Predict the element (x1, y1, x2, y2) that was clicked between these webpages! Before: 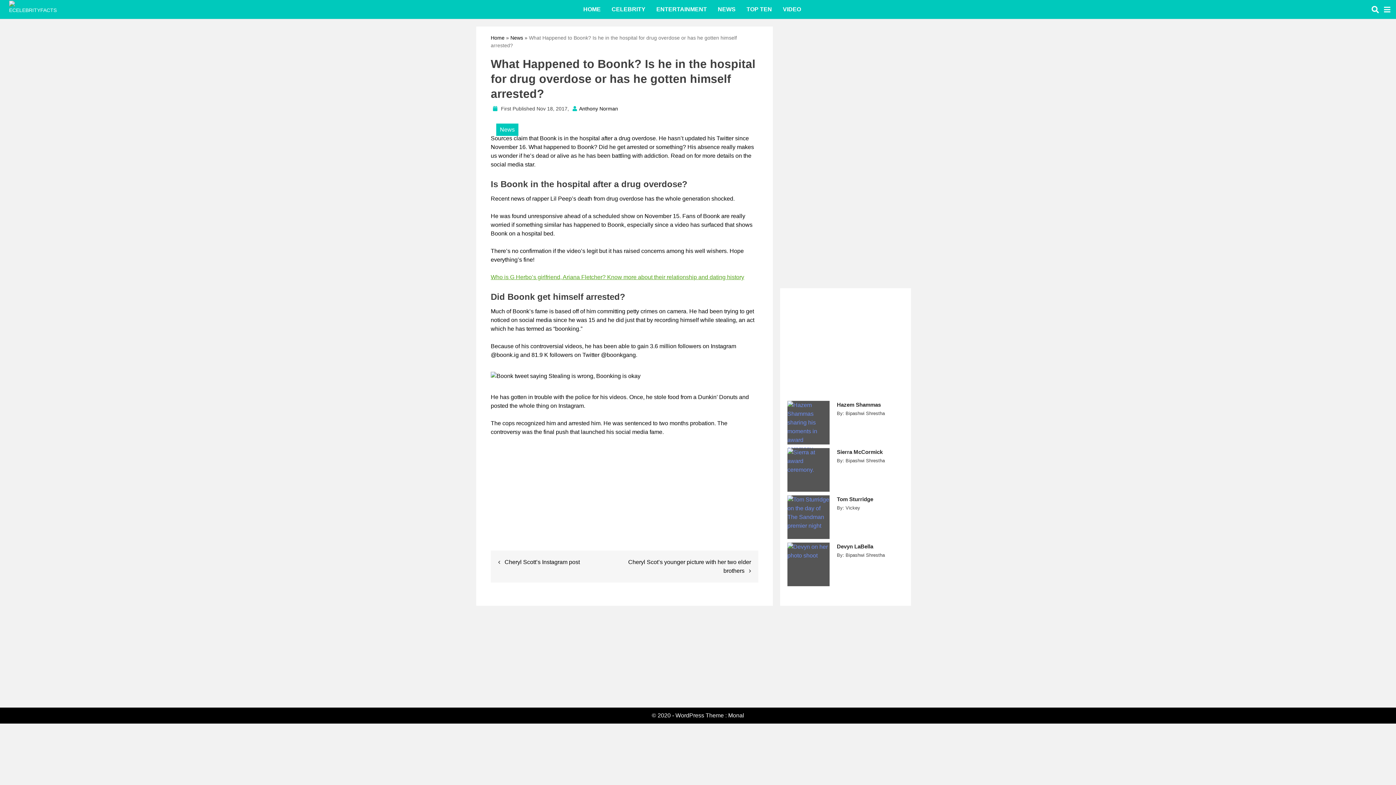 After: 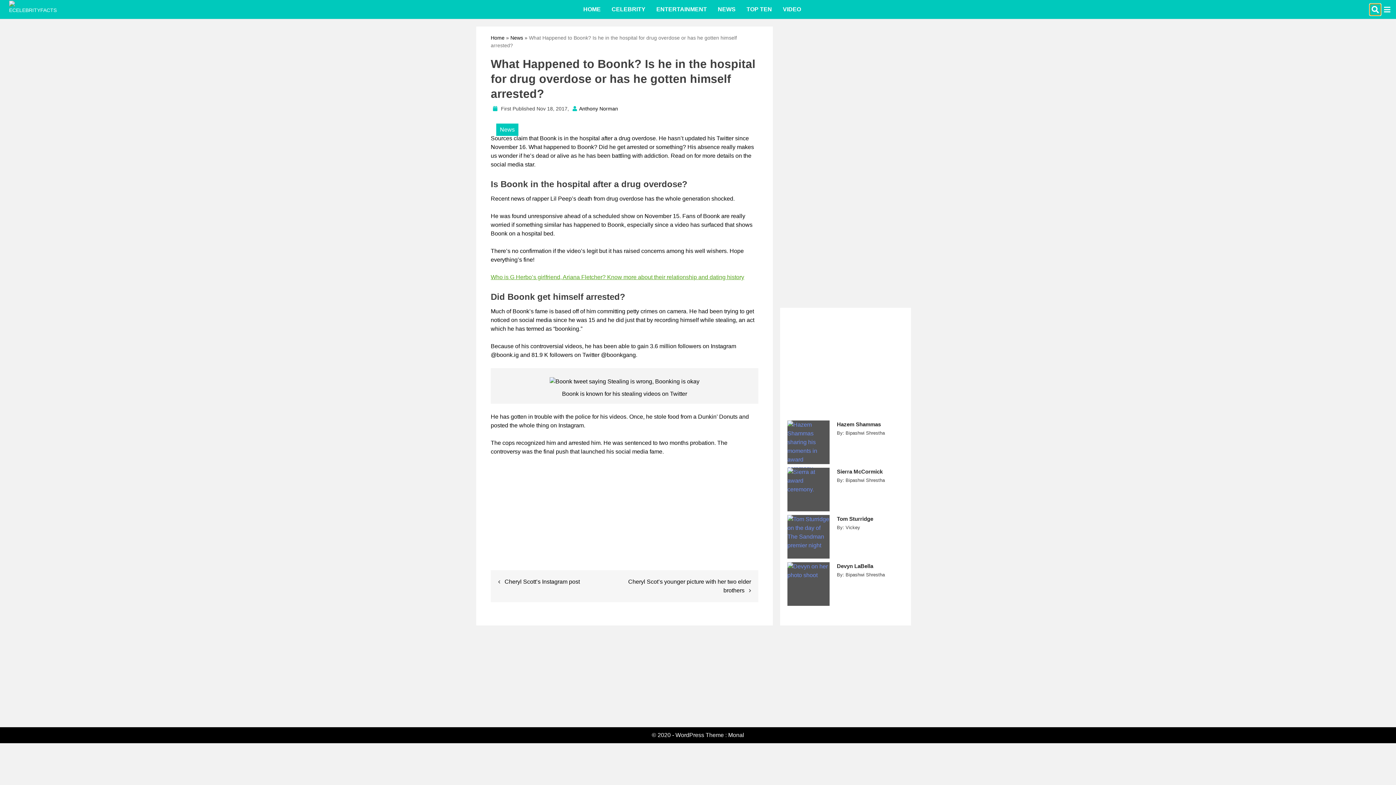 Action: bbox: (1370, 3, 1381, 15)